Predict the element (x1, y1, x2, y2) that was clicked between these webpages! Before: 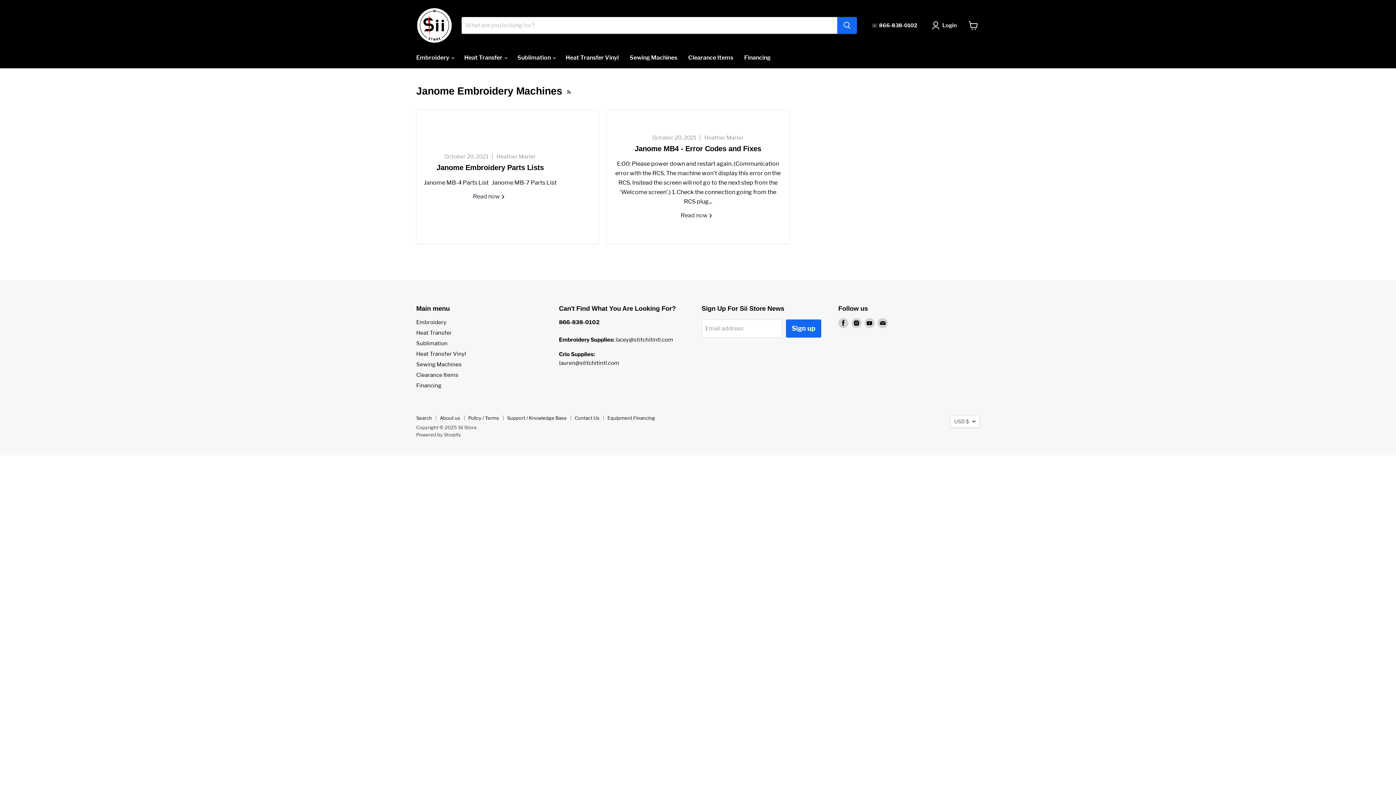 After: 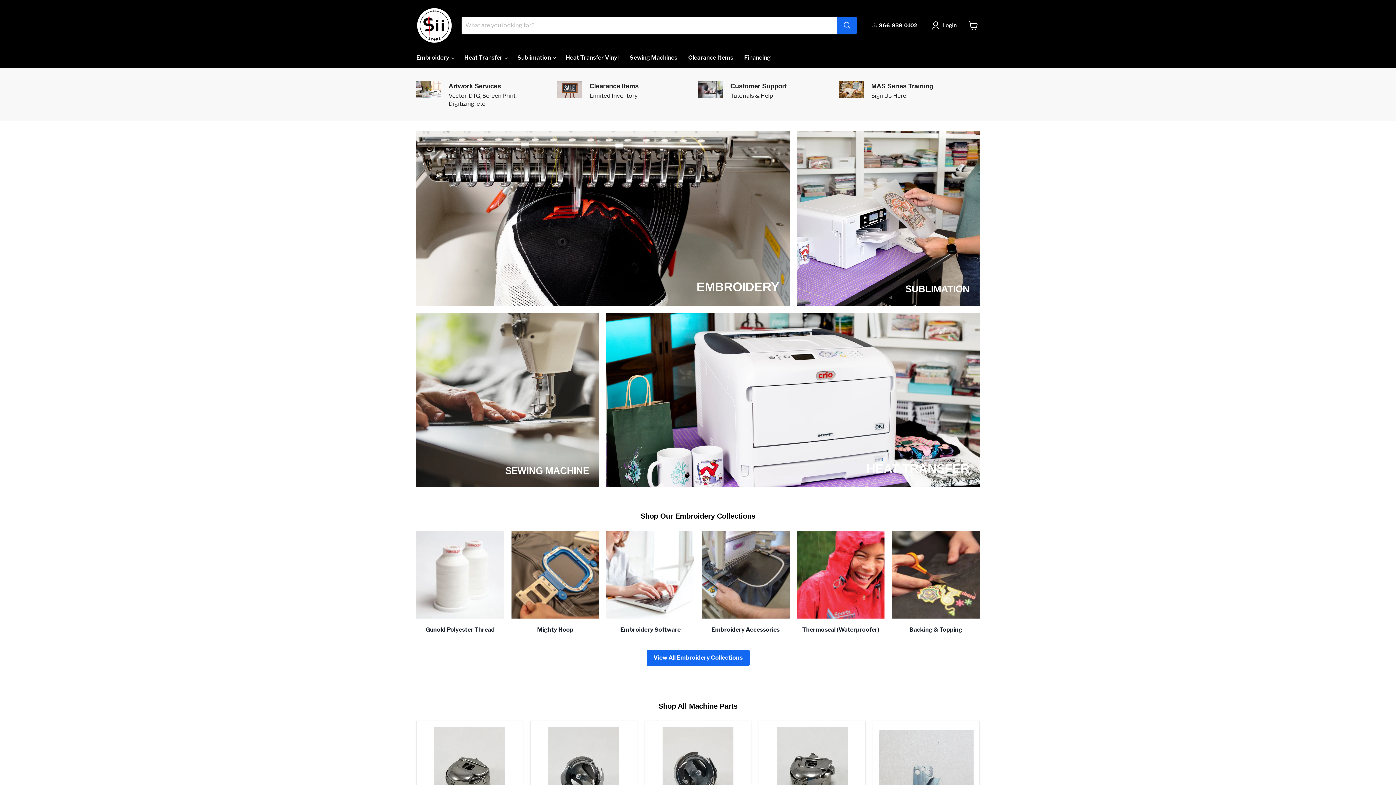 Action: bbox: (416, 7, 452, 43)